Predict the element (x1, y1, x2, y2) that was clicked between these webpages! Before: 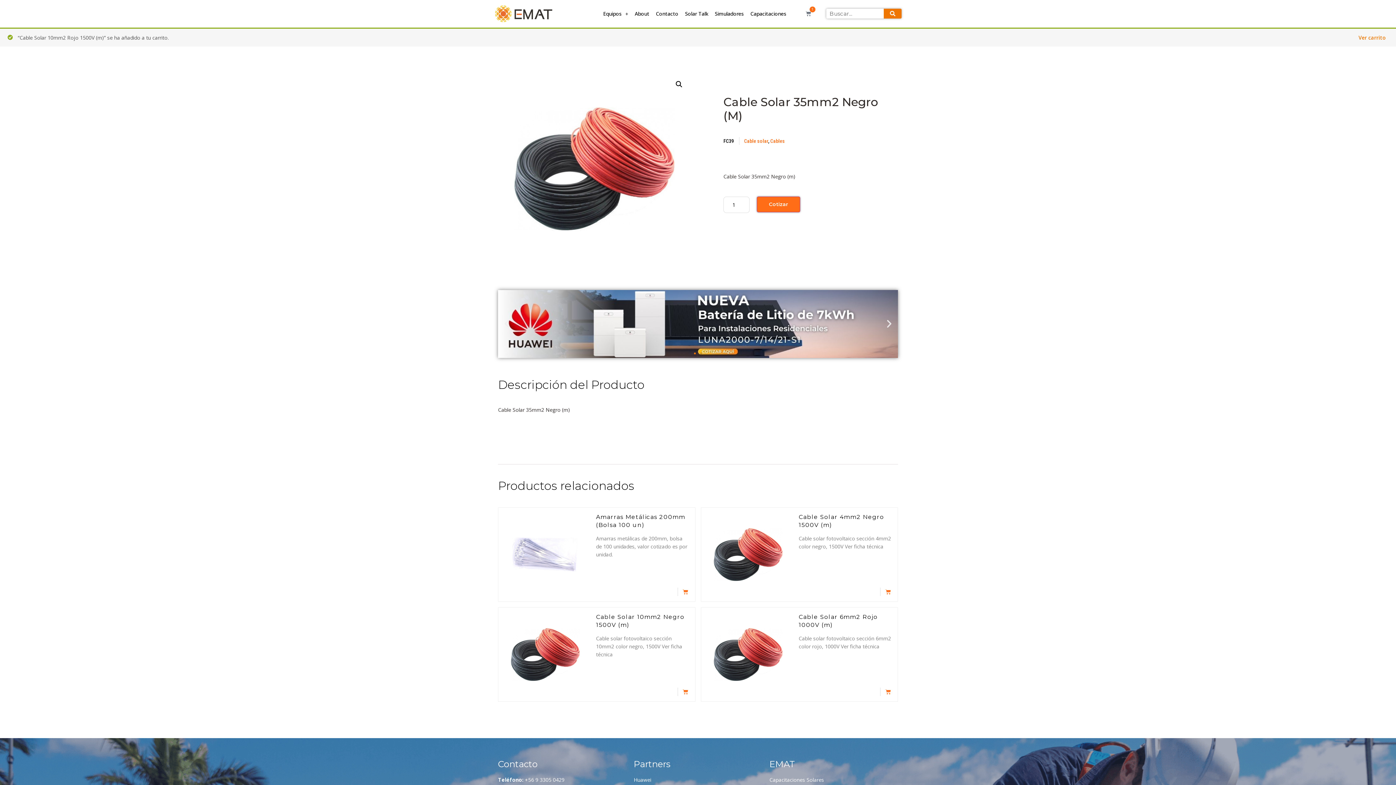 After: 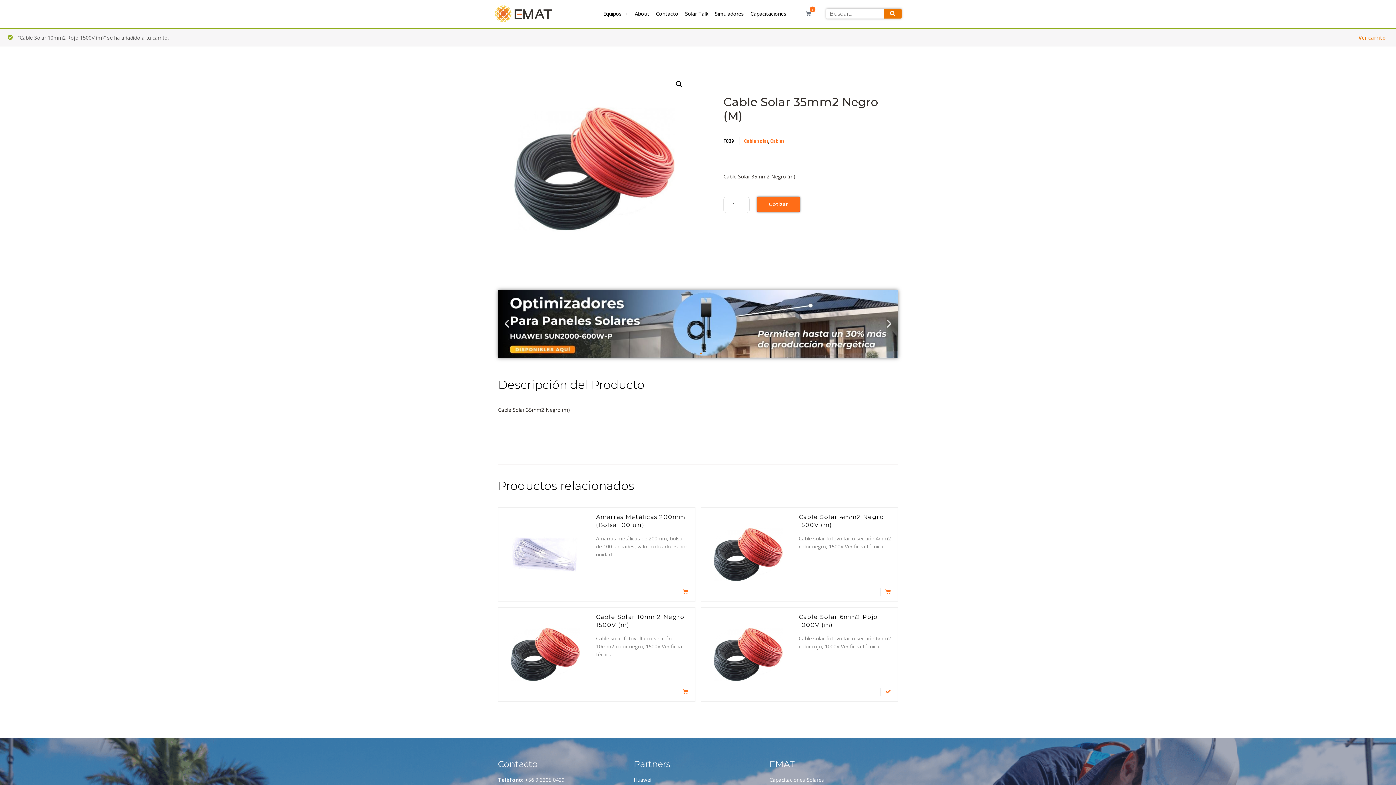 Action: bbox: (884, 688, 892, 695)